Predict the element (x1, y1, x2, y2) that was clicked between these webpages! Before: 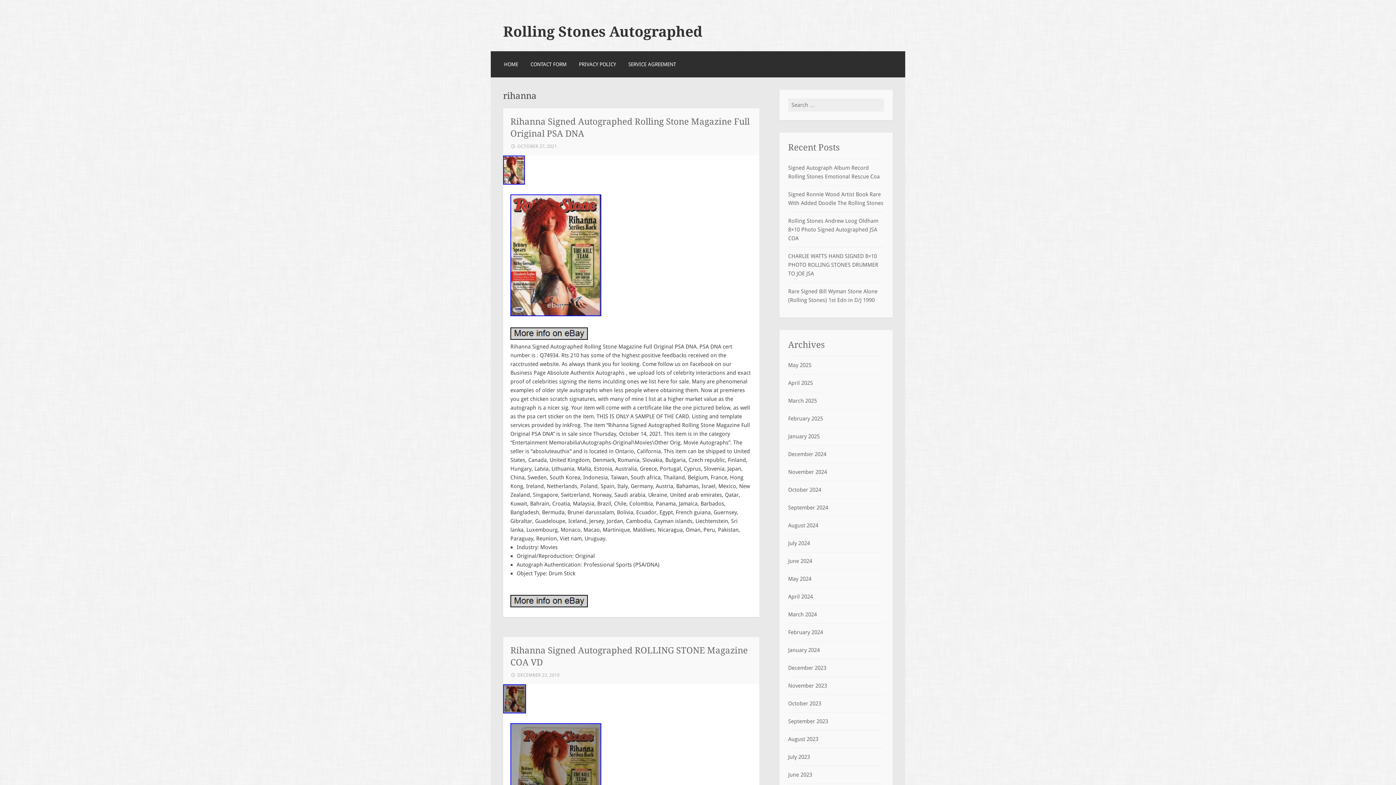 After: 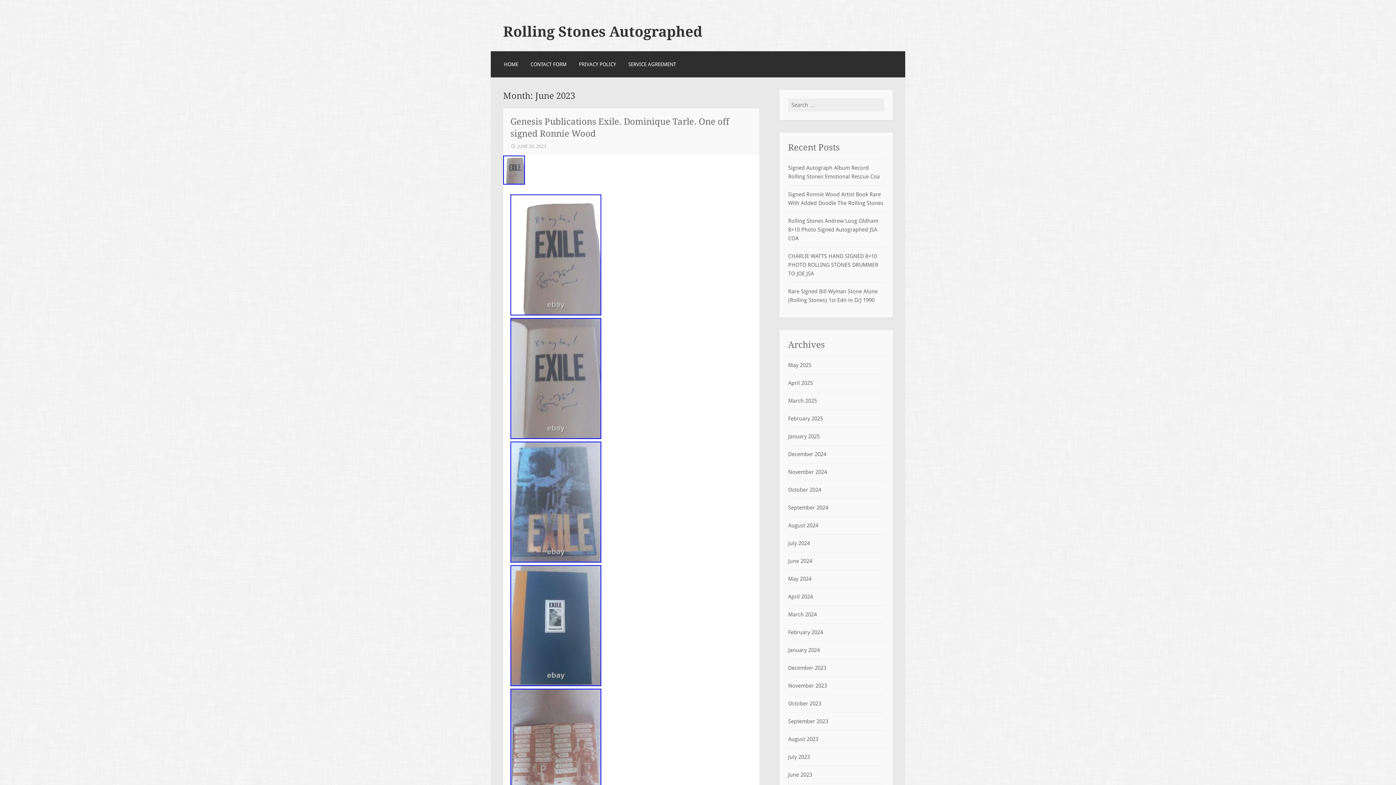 Action: label: June 2023 bbox: (788, 772, 812, 778)